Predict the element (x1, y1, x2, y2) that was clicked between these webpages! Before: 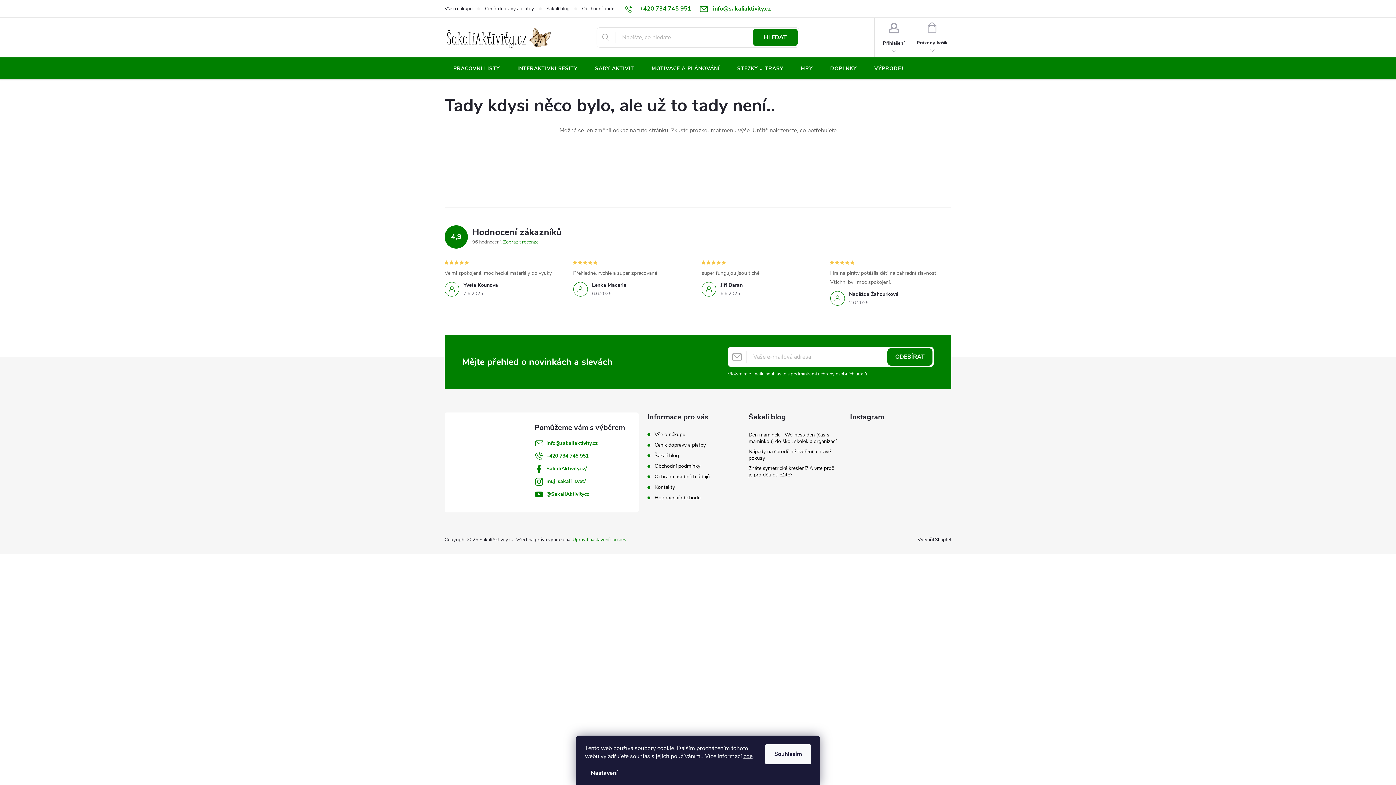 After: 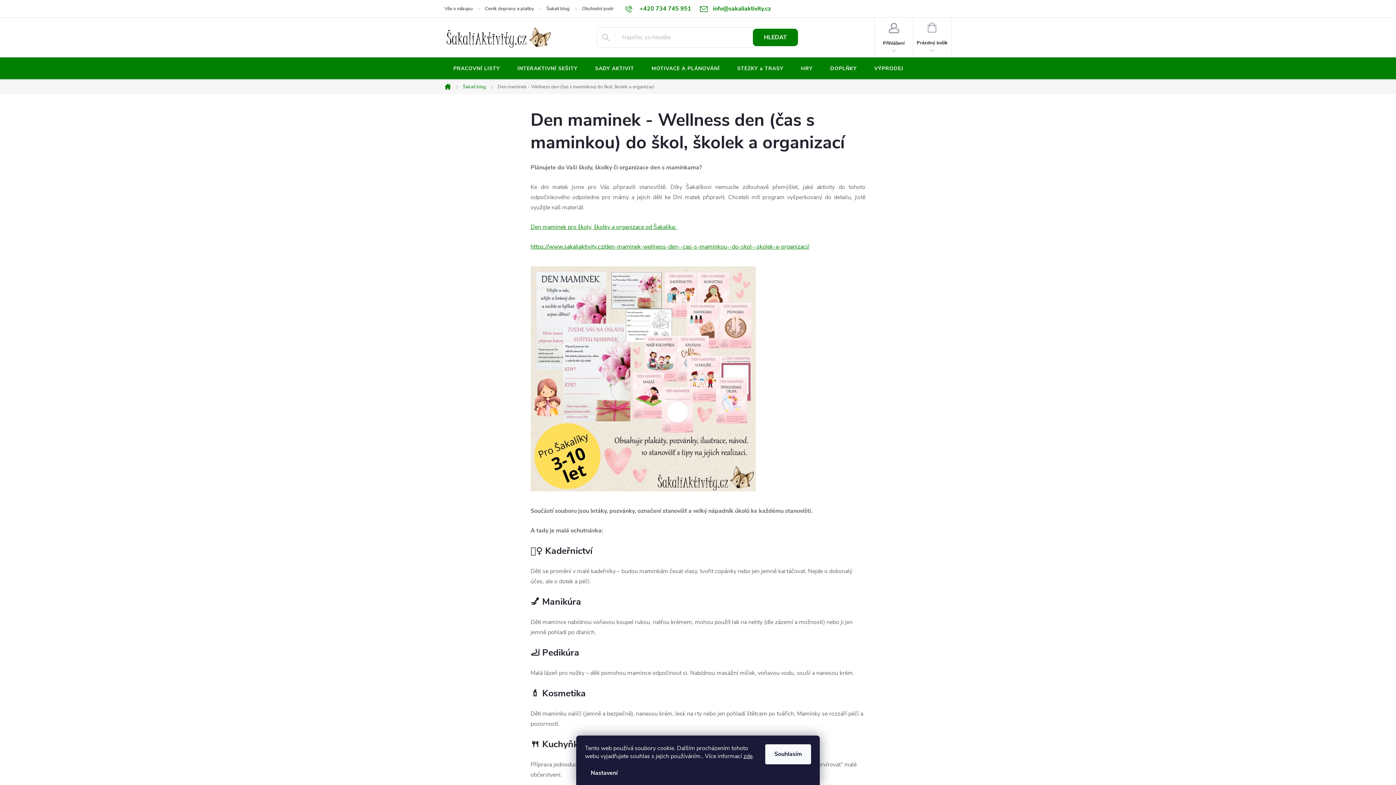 Action: bbox: (748, 431, 836, 445) label: Den maminek - Wellness den (čas s maminkou) do škol, školek a organizací